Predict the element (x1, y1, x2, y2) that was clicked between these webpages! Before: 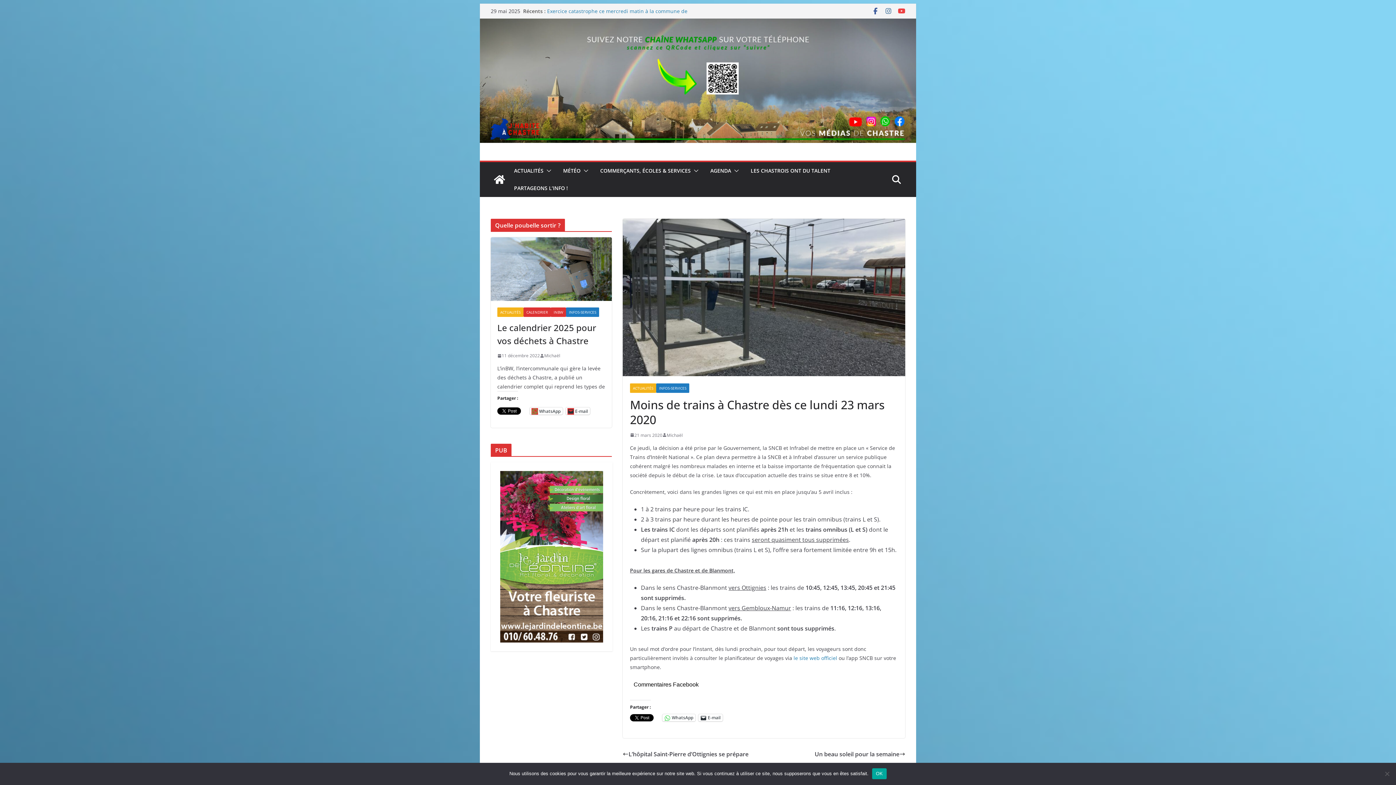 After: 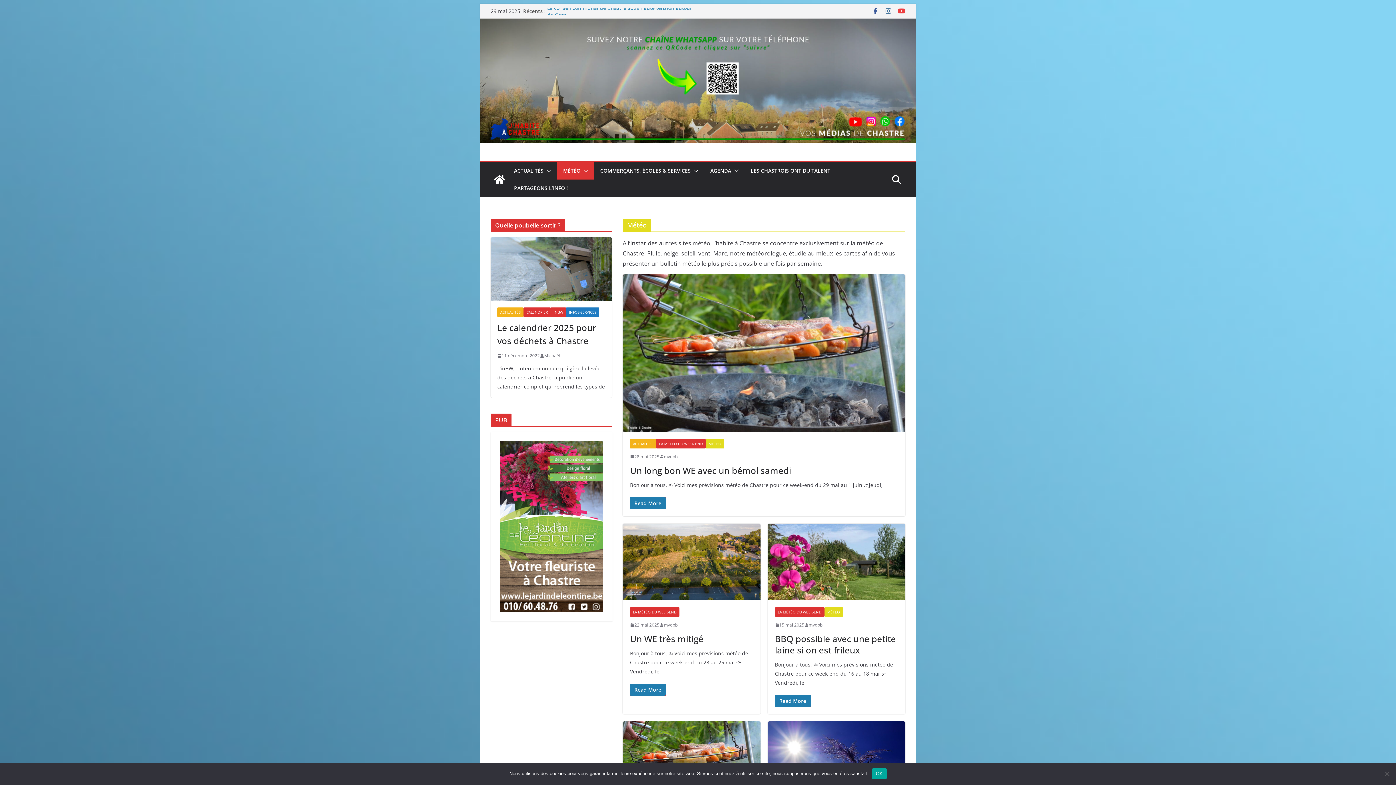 Action: bbox: (563, 165, 580, 176) label: MÉTÉO